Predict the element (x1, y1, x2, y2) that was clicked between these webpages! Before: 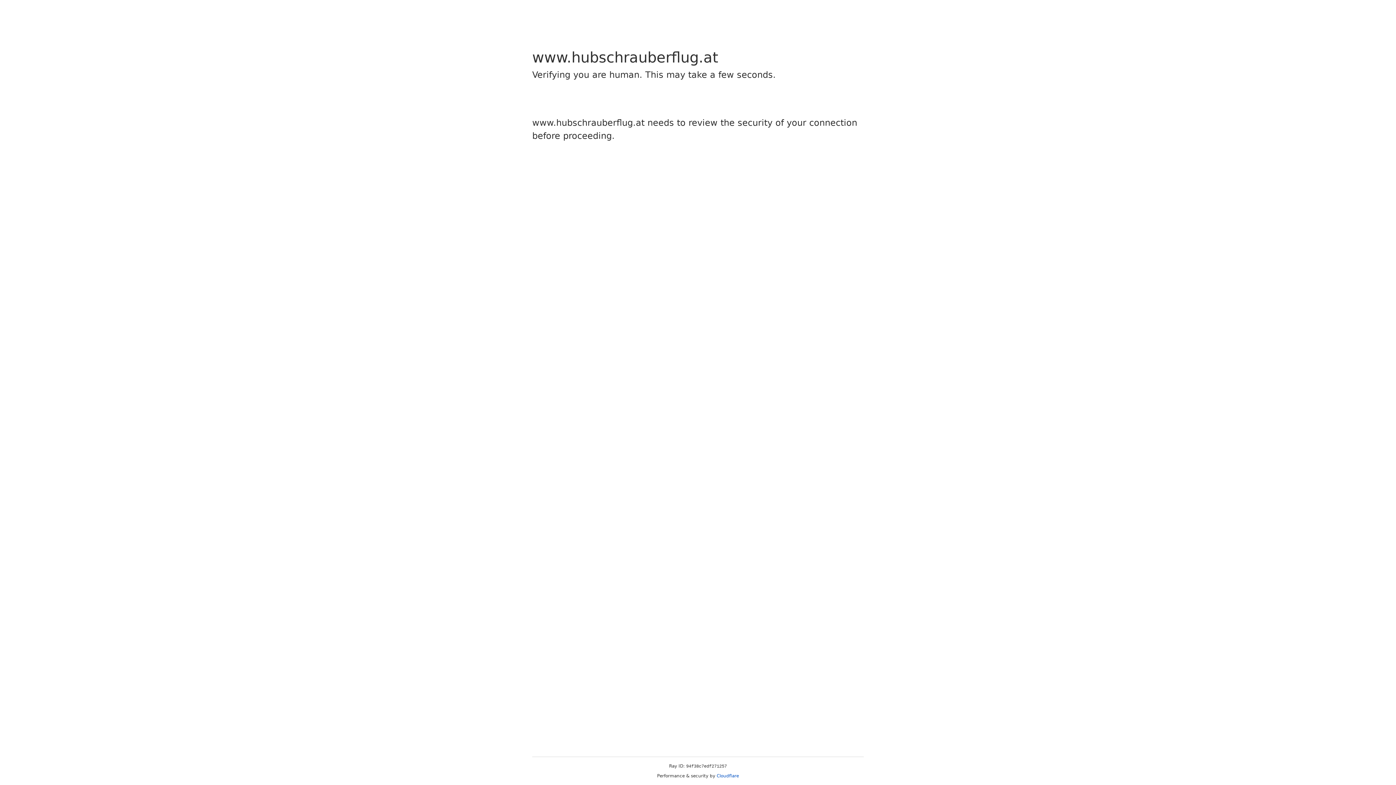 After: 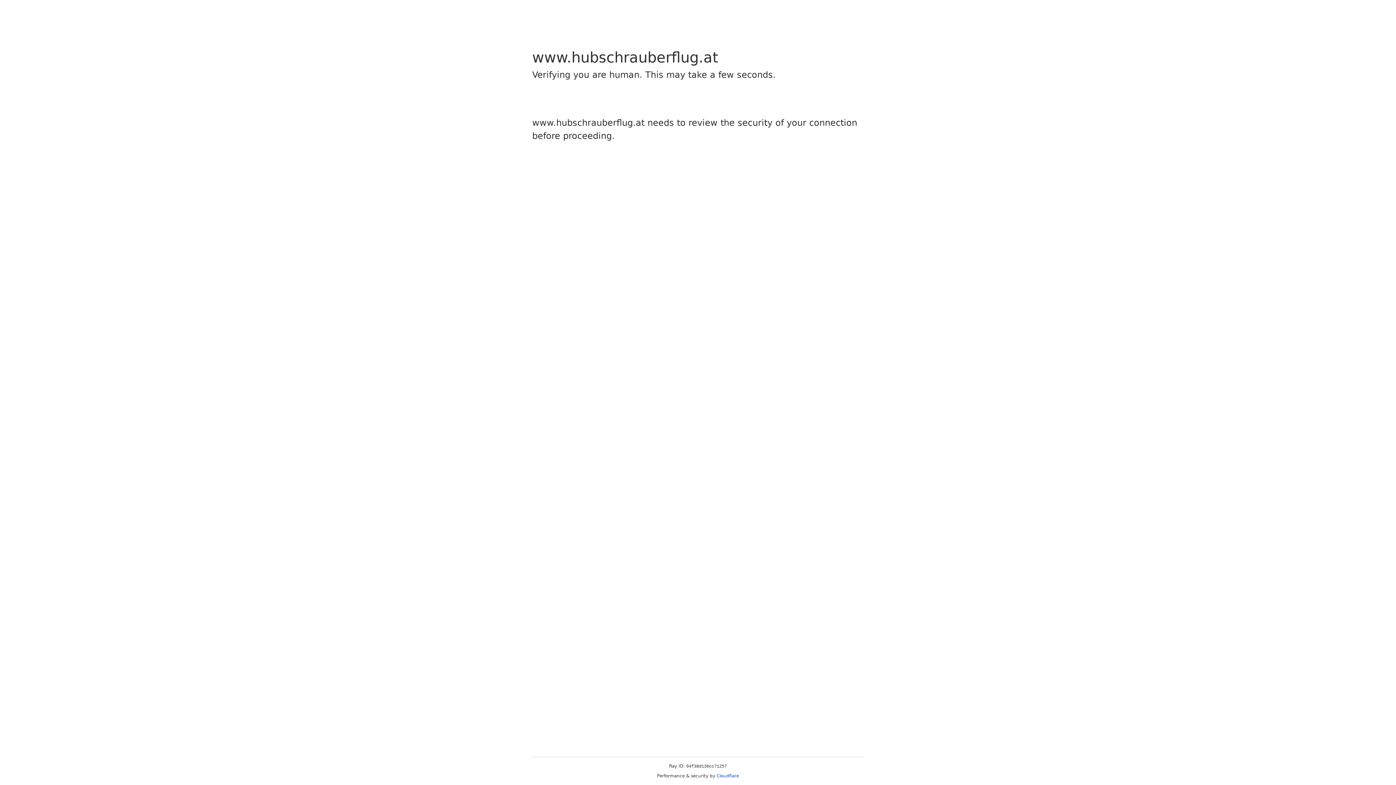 Action: label: Cloudflare bbox: (716, 773, 739, 778)